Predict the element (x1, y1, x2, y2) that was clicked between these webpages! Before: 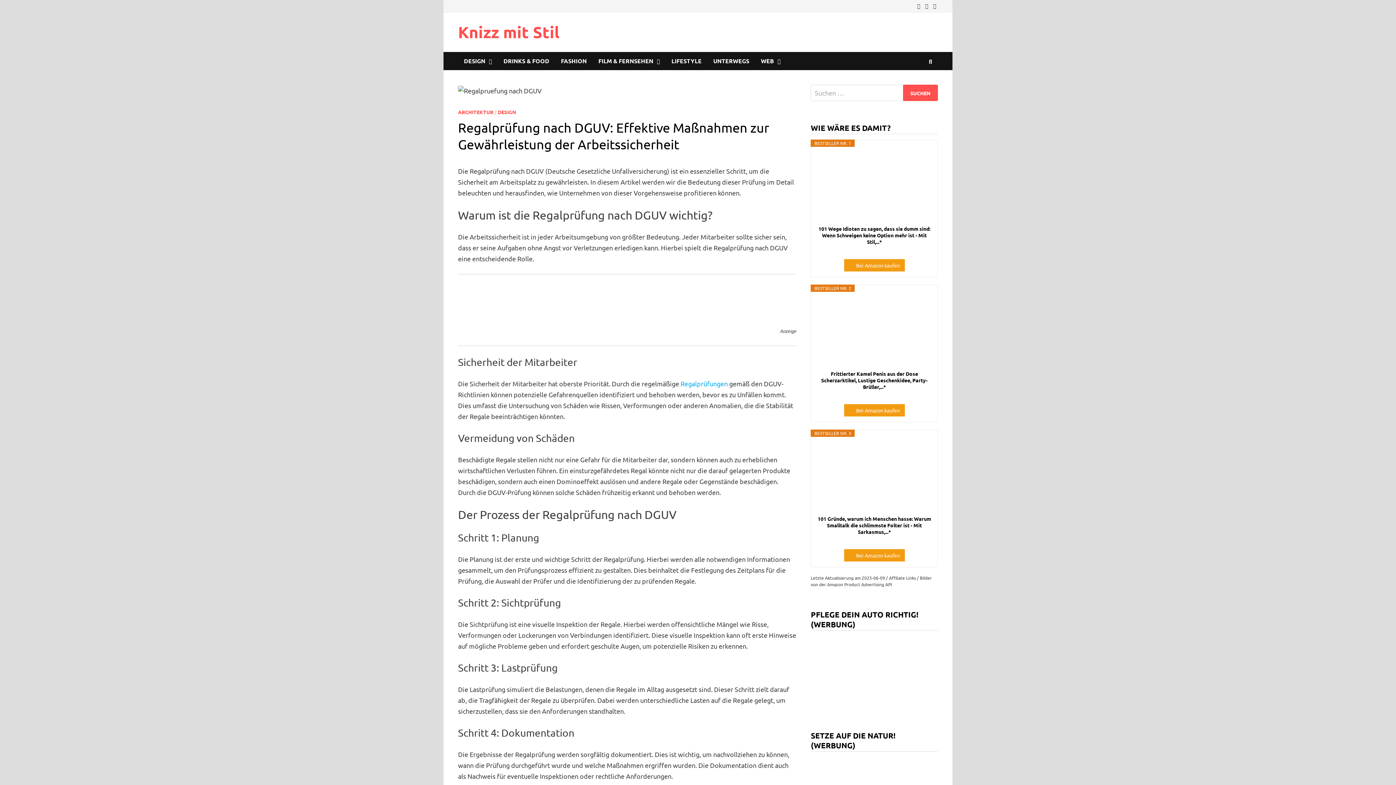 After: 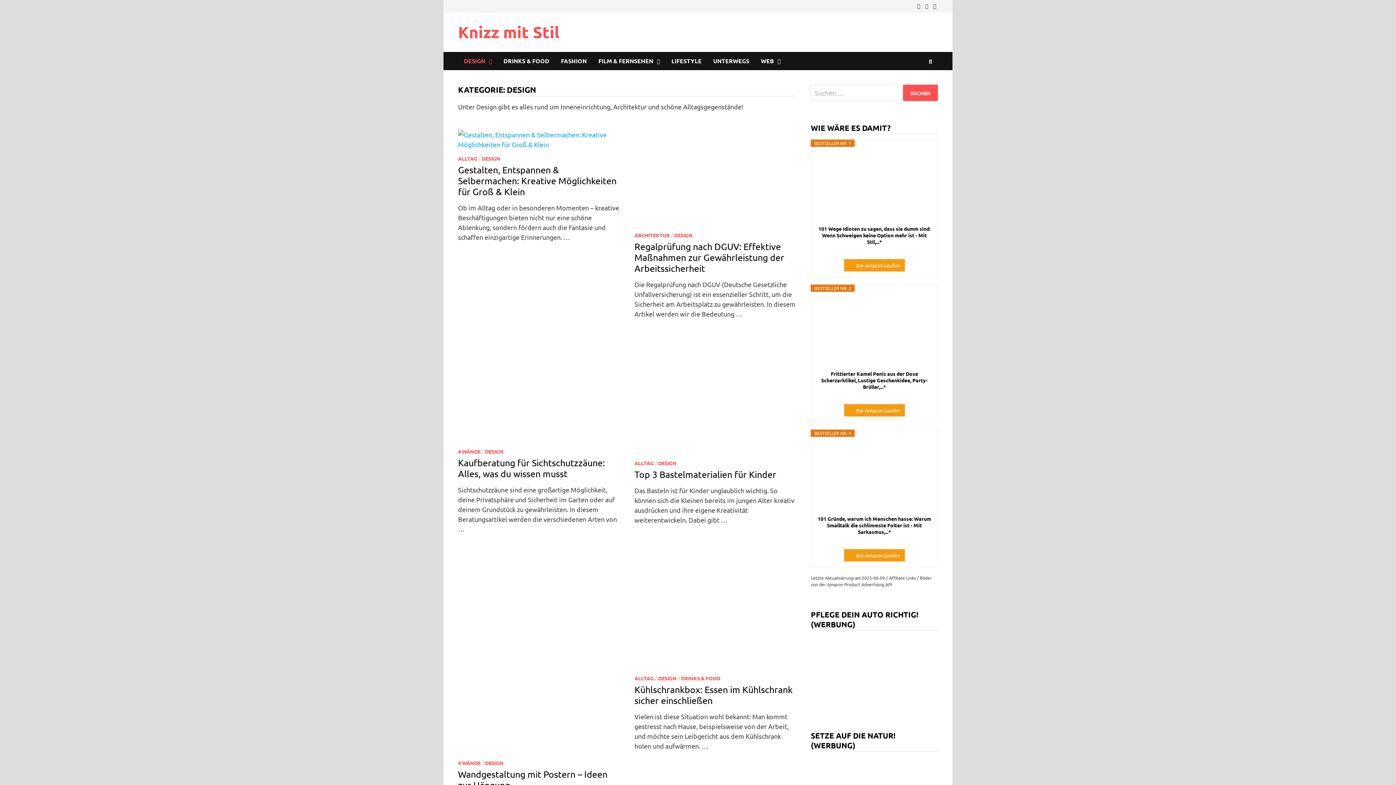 Action: label: DESIGN bbox: (458, 52, 497, 70)